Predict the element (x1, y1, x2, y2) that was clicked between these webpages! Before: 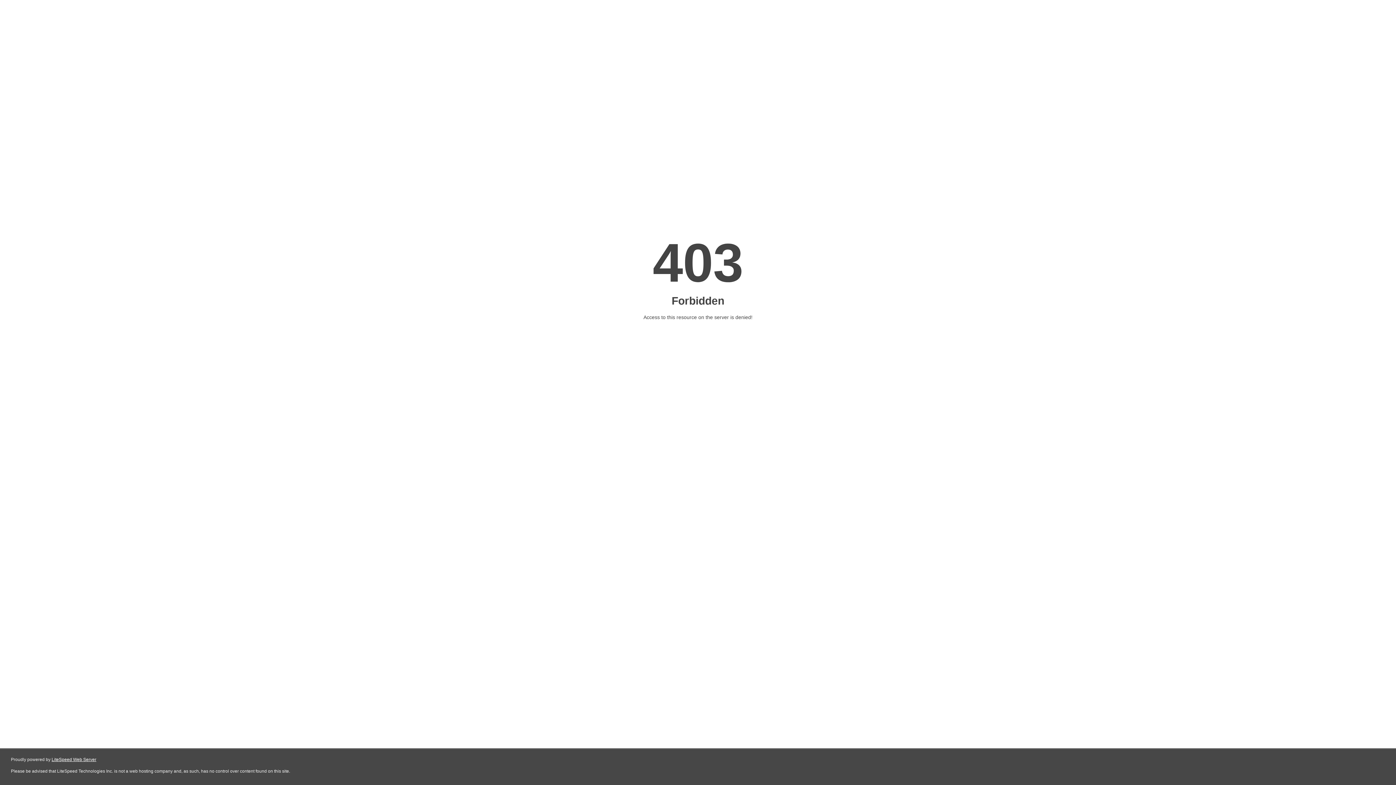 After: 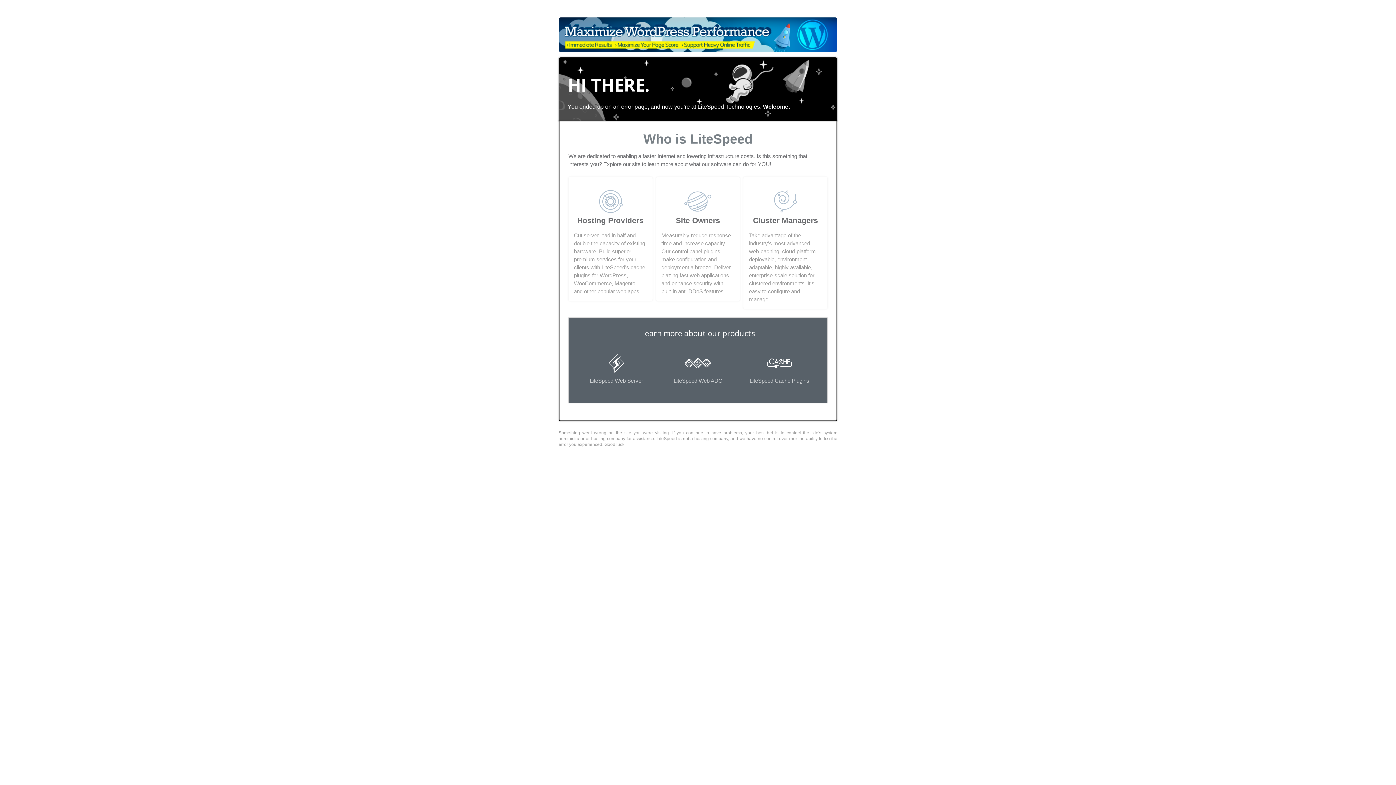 Action: bbox: (51, 757, 96, 762) label: LiteSpeed Web Server